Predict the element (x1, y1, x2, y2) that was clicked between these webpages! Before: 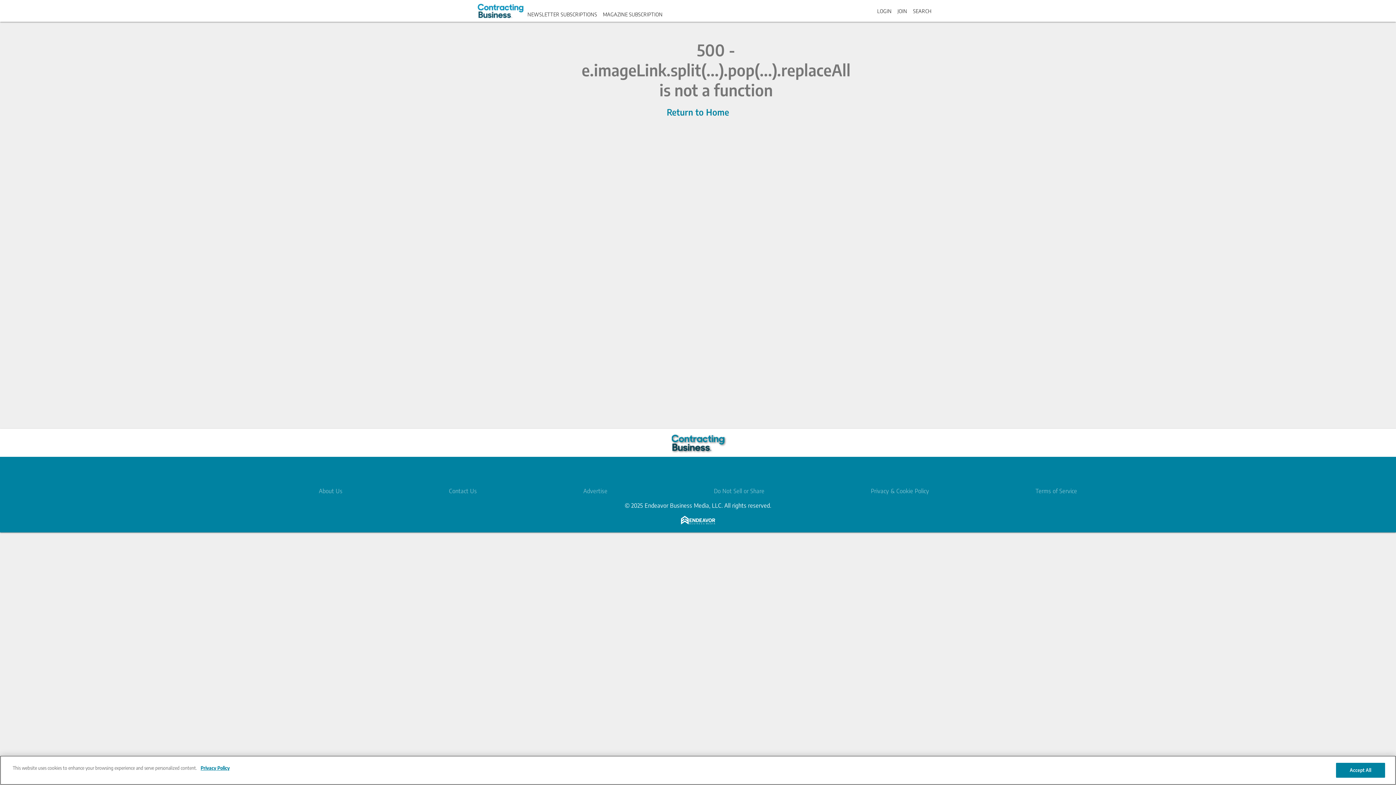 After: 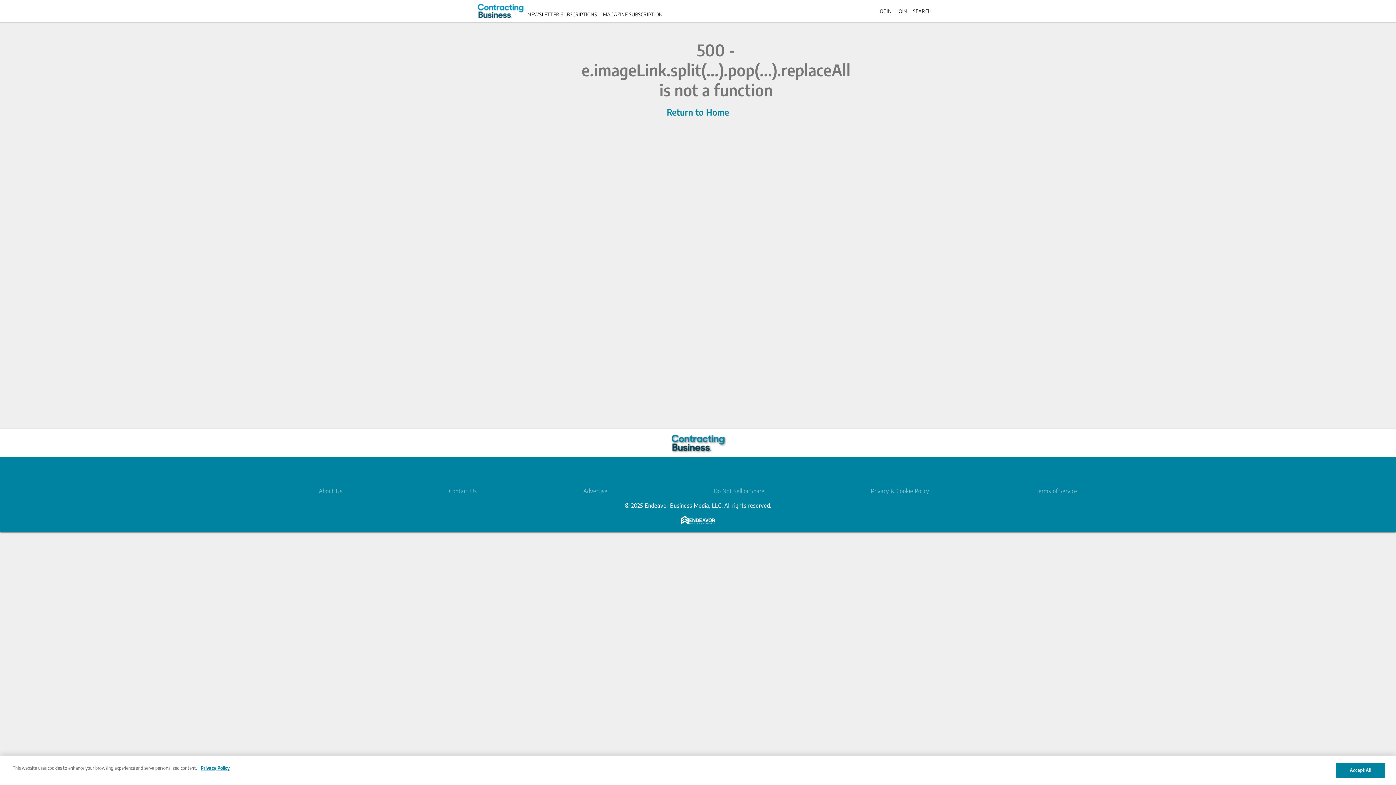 Action: label: https://twitter.com/ContractingBiz bbox: (708, 462, 726, 481)